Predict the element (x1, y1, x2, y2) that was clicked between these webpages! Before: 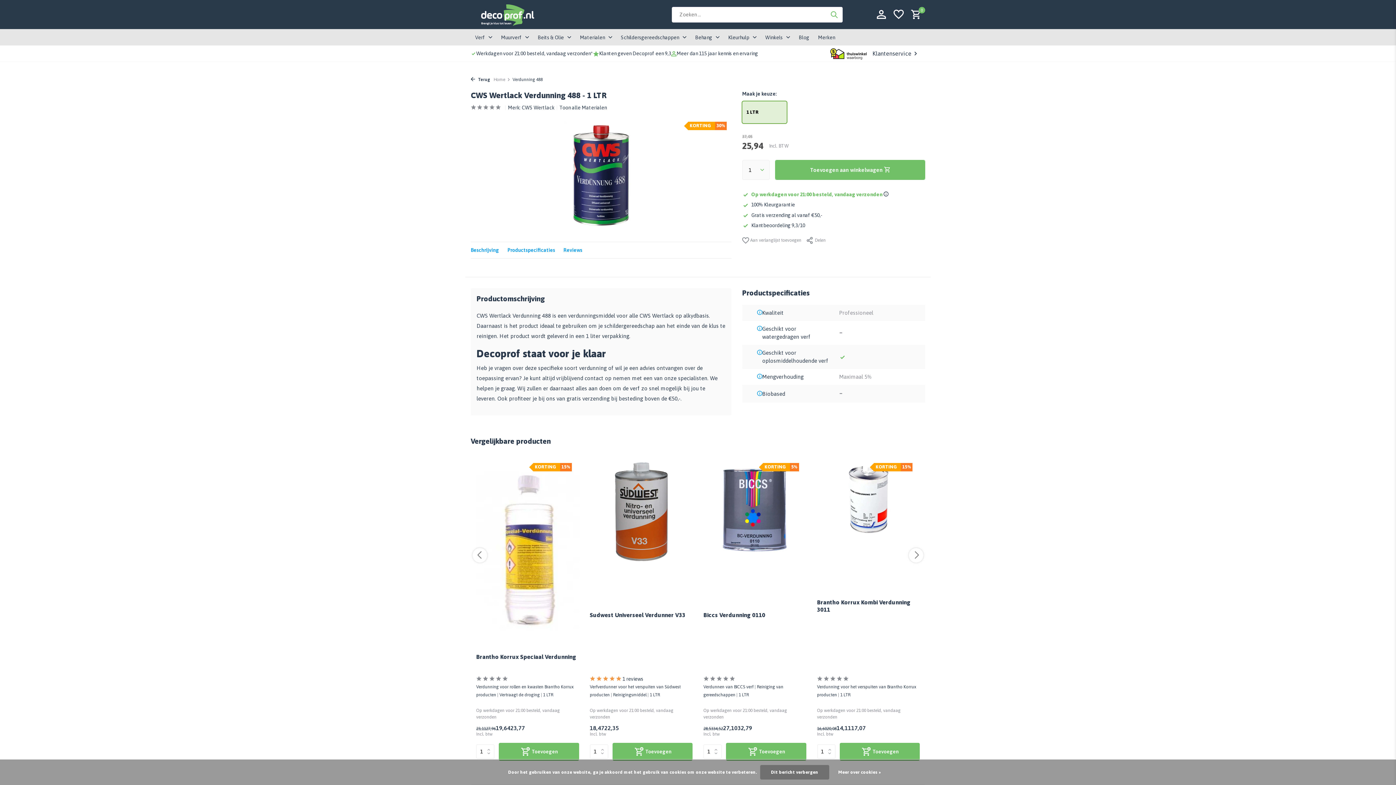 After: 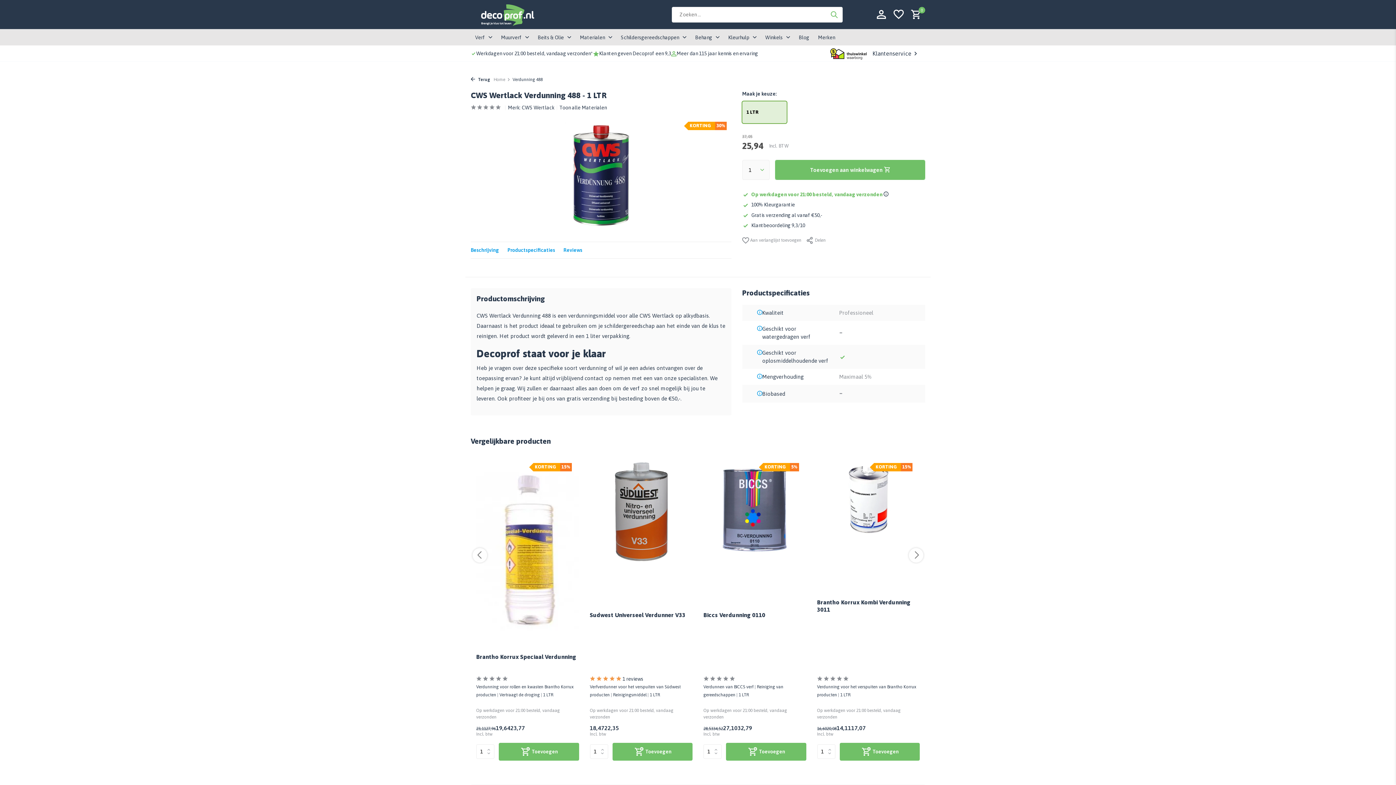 Action: label: Dit bericht verbergen bbox: (760, 765, 829, 780)